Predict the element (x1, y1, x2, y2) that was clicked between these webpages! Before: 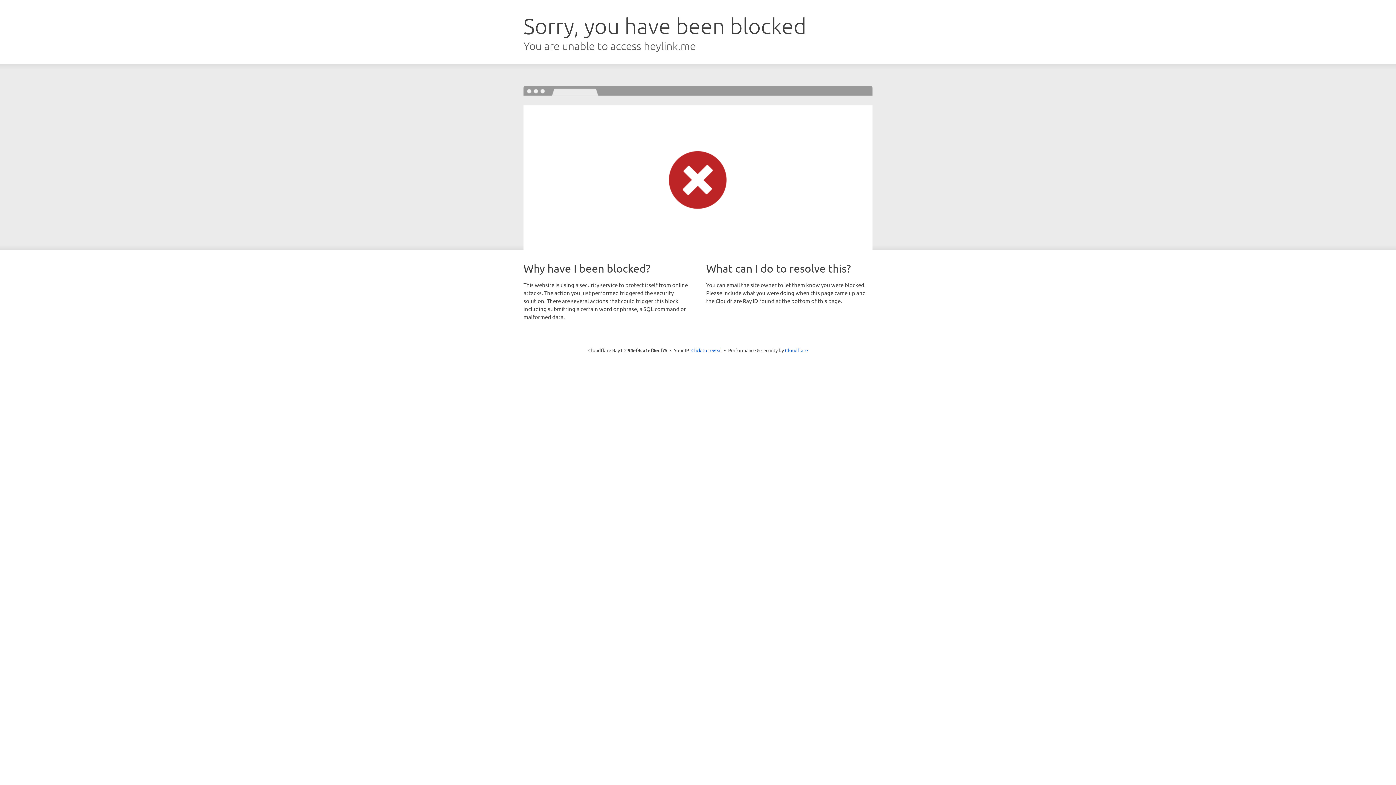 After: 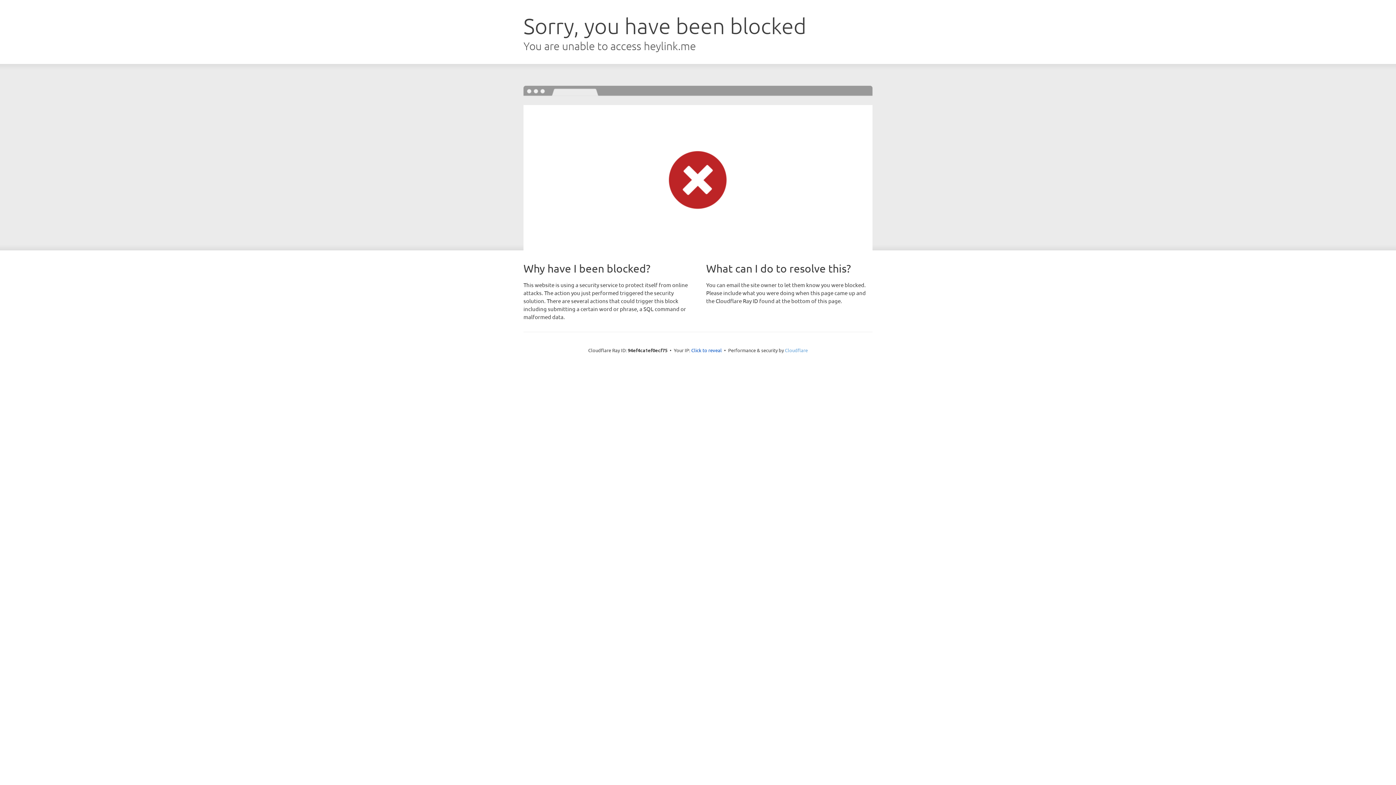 Action: label: Cloudflare bbox: (785, 347, 808, 353)